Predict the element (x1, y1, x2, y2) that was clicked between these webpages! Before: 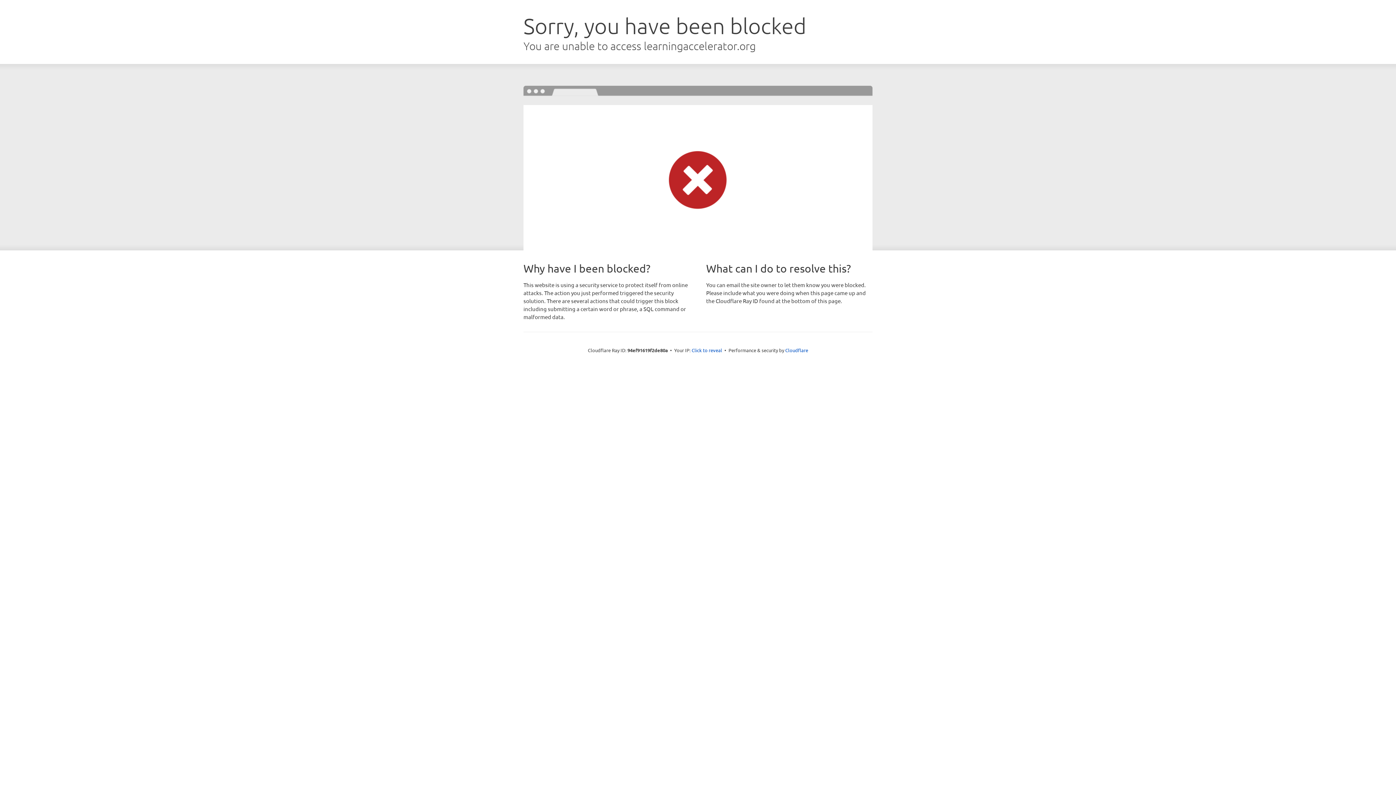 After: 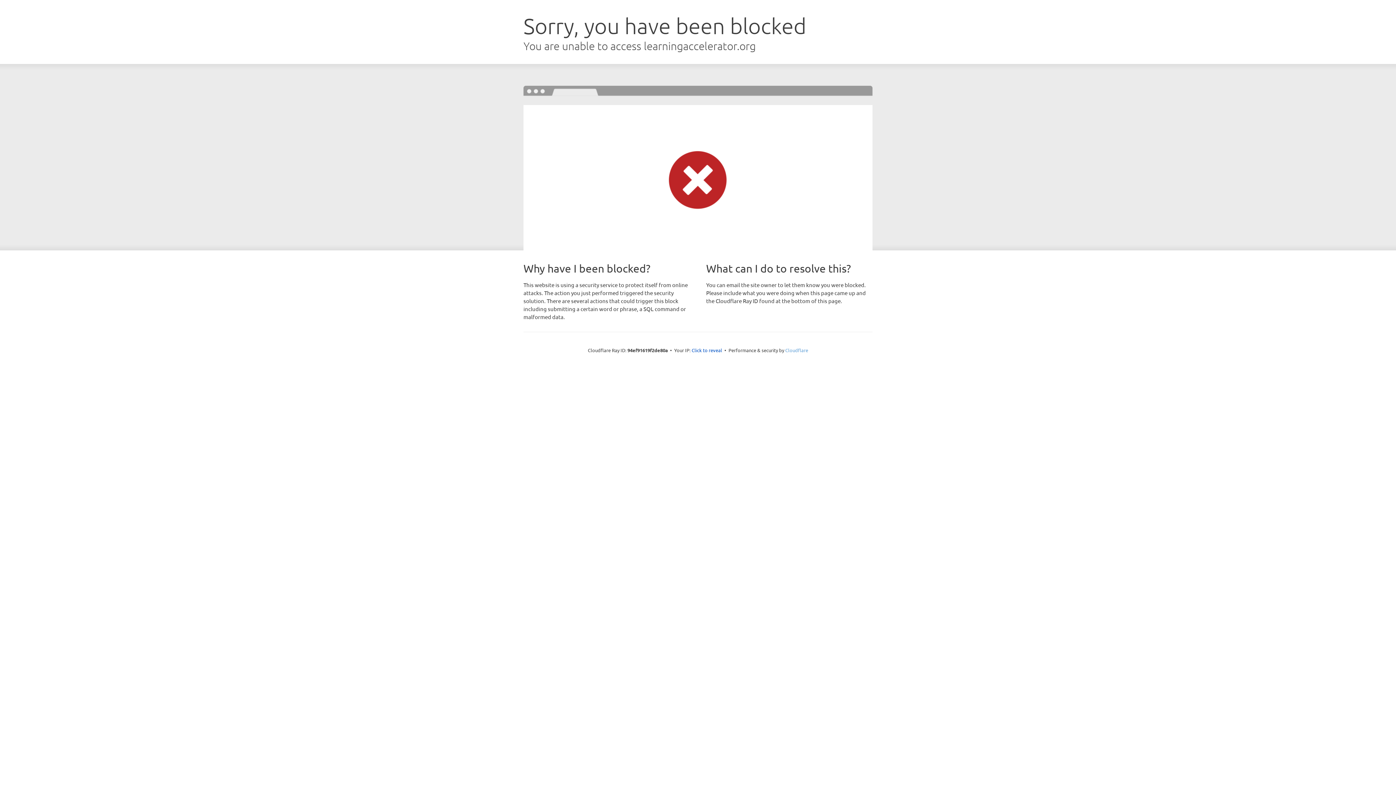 Action: bbox: (785, 347, 808, 353) label: Cloudflare